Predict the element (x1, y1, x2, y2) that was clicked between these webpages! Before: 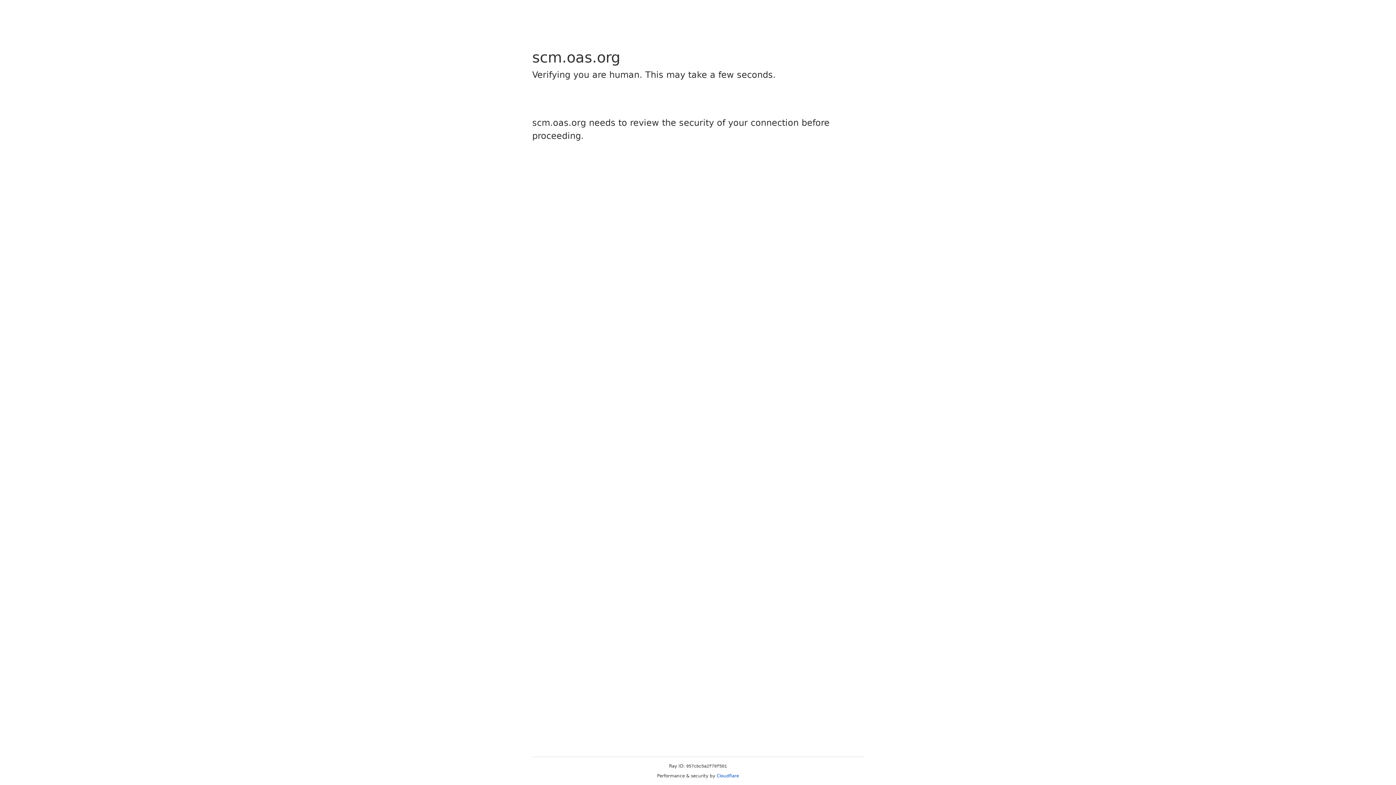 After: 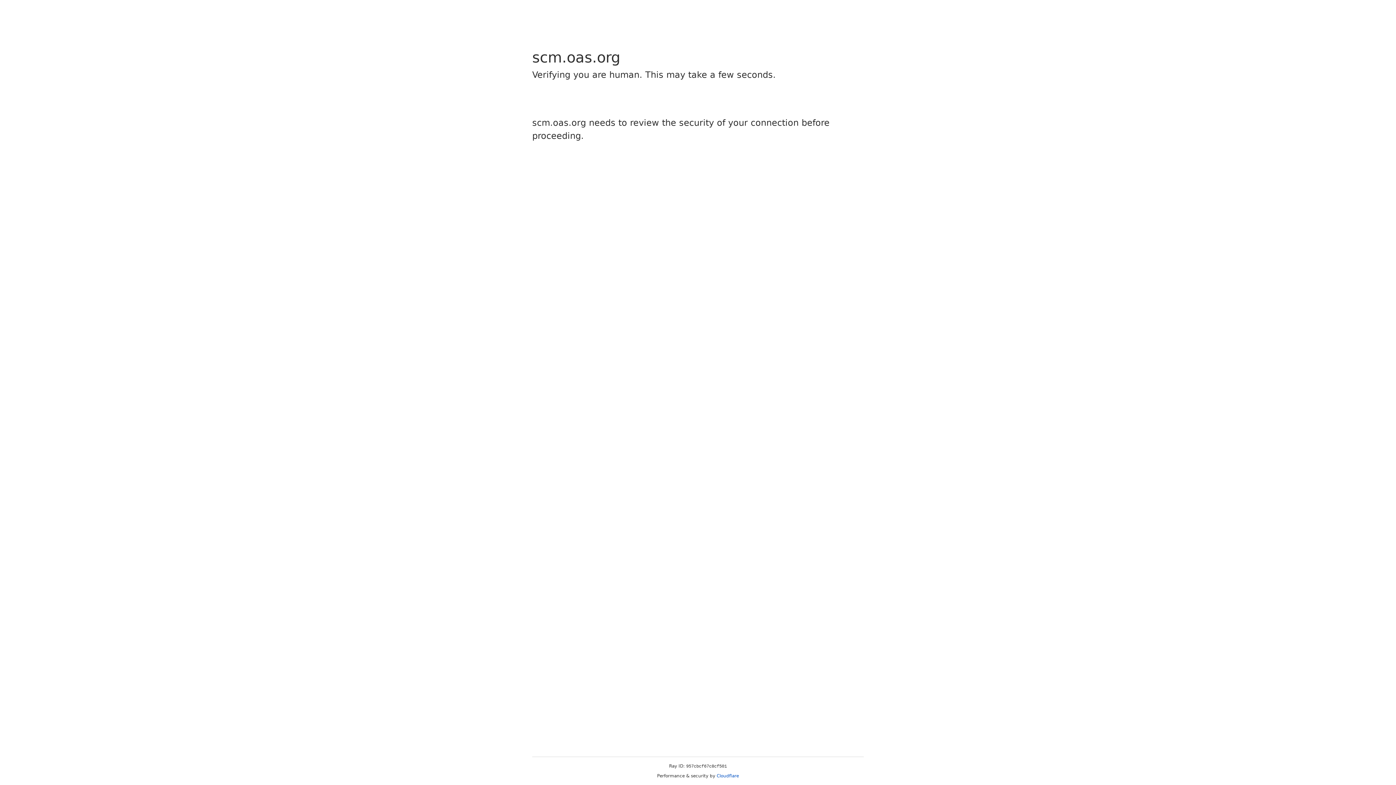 Action: bbox: (716, 773, 739, 778) label: Cloudflare